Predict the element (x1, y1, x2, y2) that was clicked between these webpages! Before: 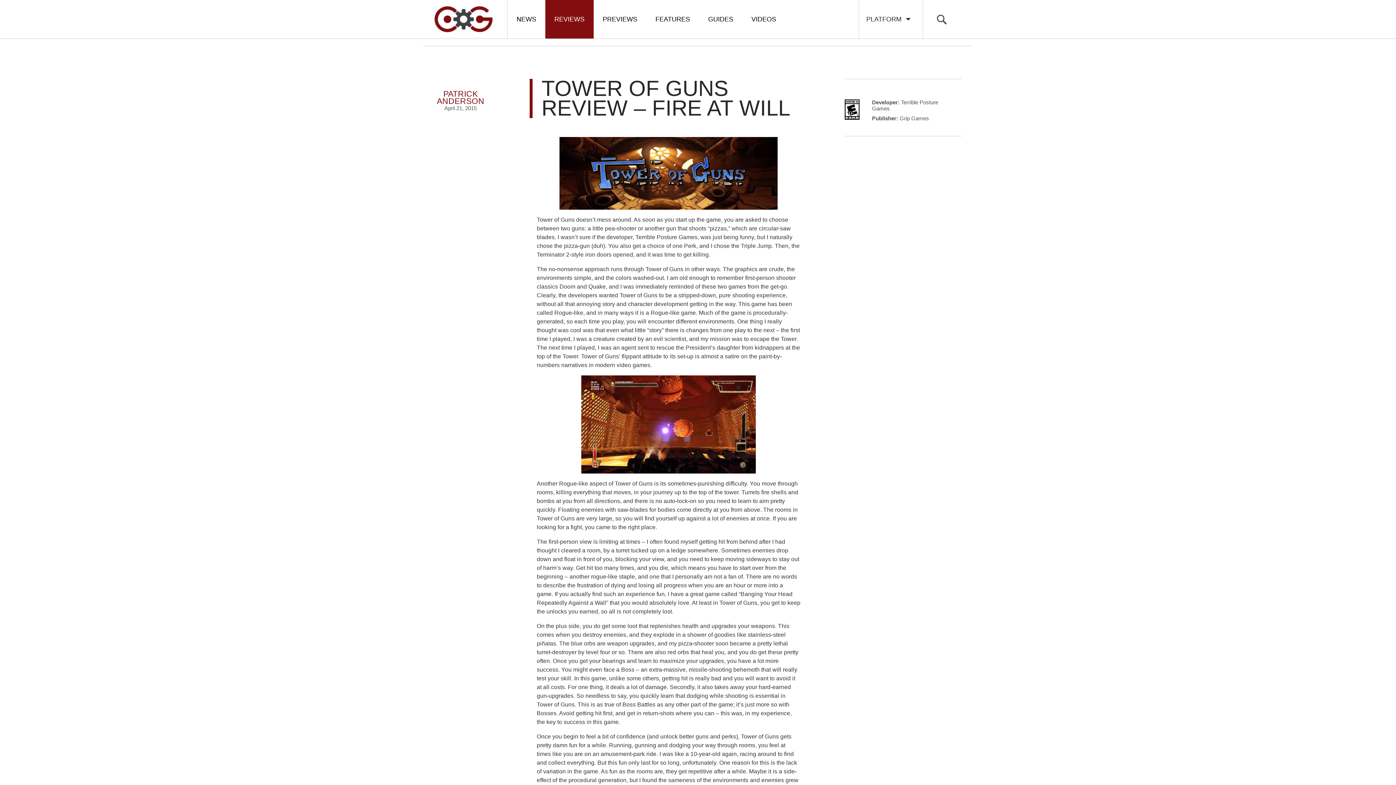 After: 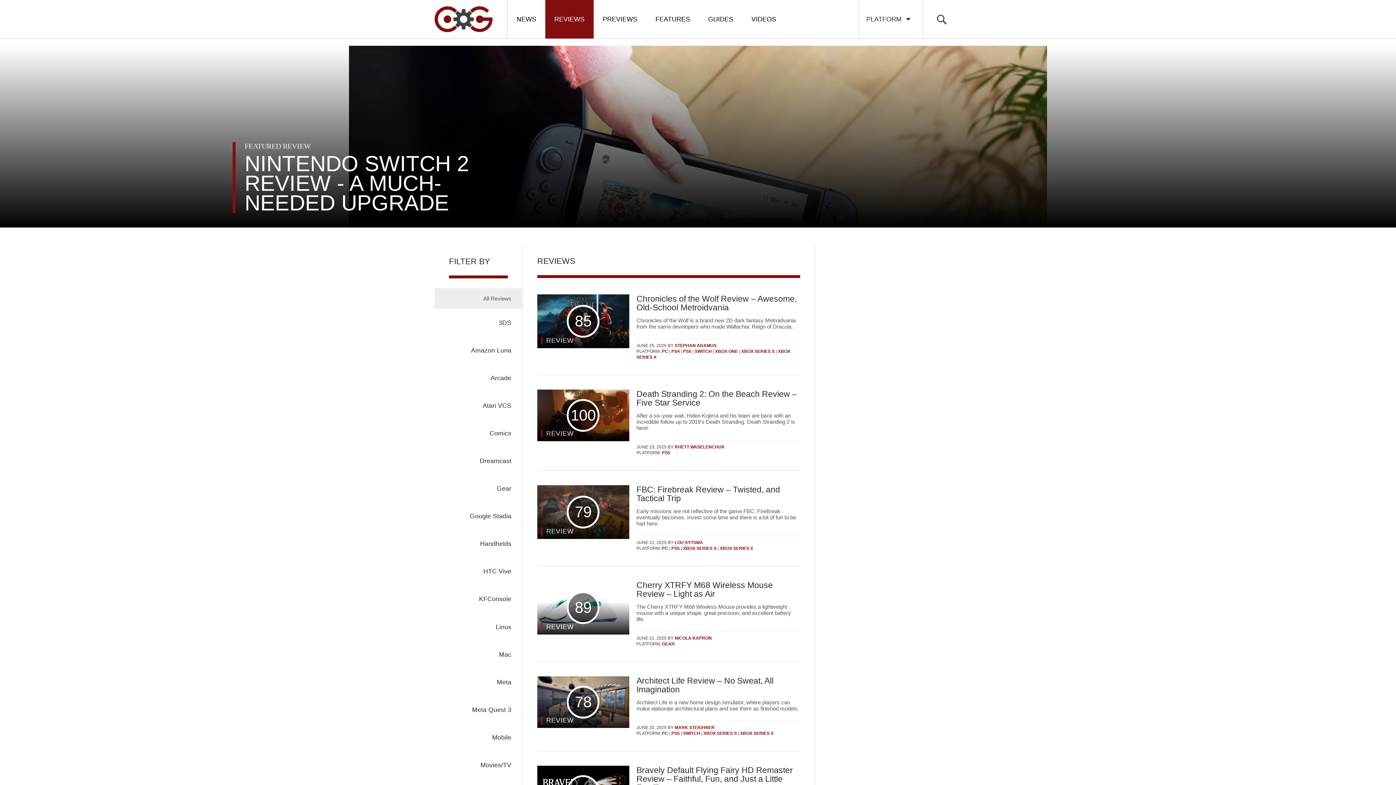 Action: bbox: (545, 0, 593, 38) label: REVIEWS